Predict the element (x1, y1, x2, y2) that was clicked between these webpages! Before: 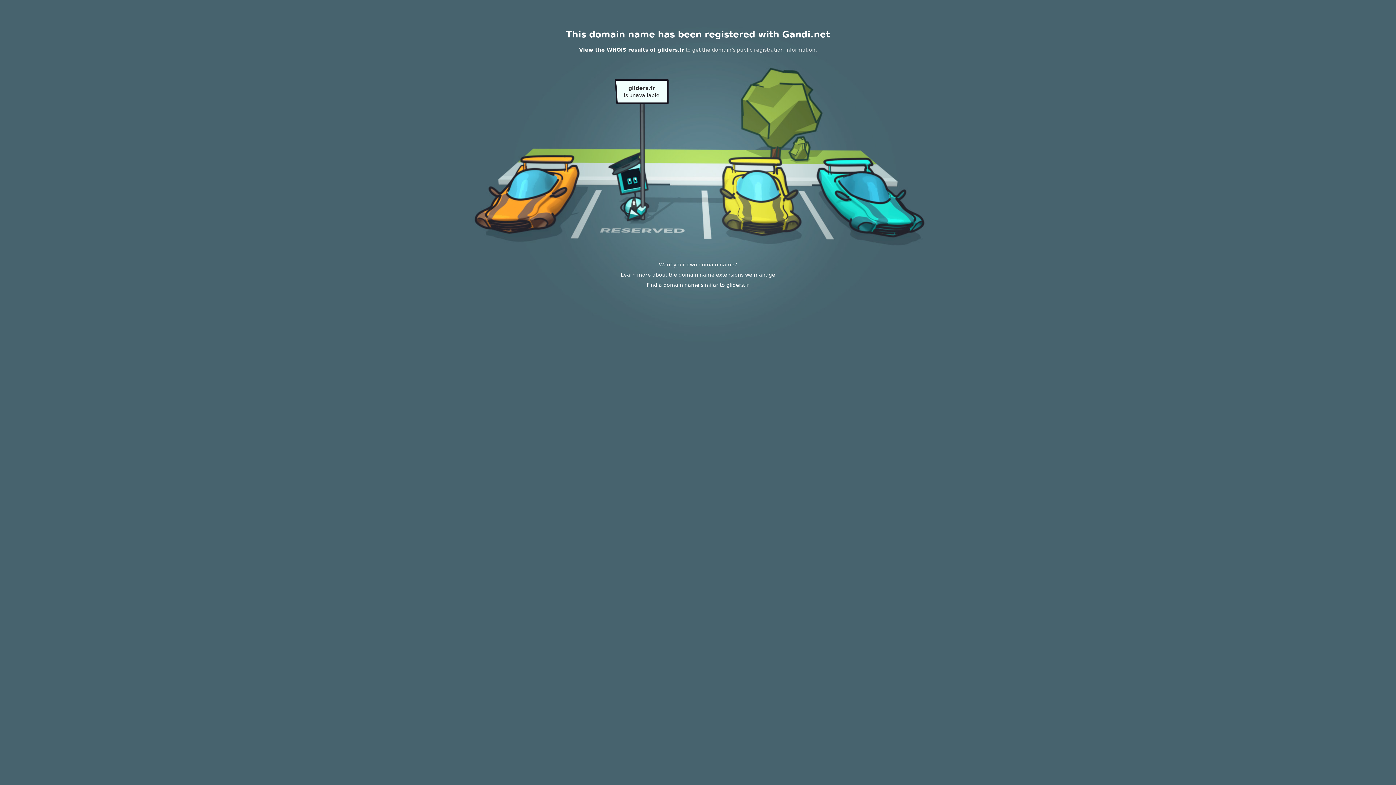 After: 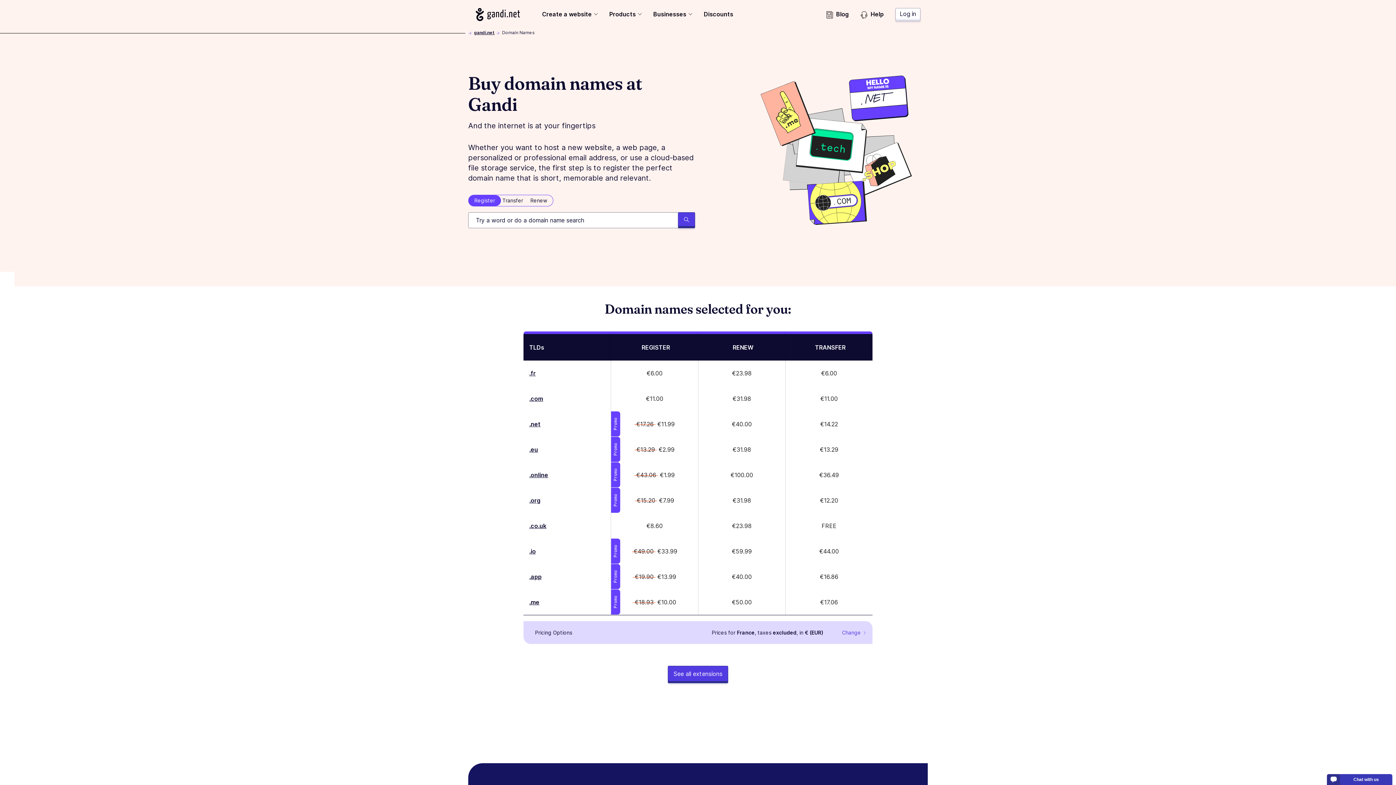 Action: label: Learn more about the domain name extensions we manage bbox: (620, 272, 775, 277)